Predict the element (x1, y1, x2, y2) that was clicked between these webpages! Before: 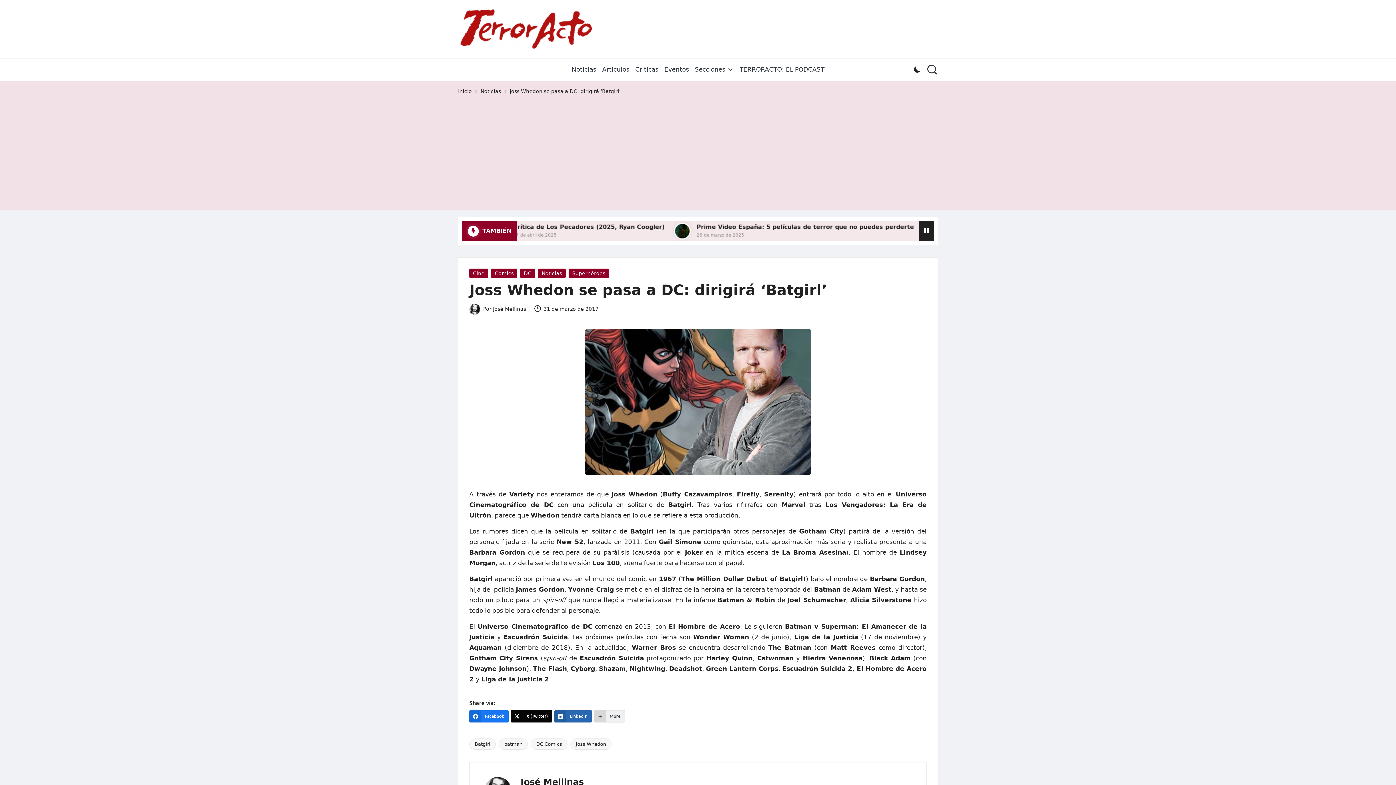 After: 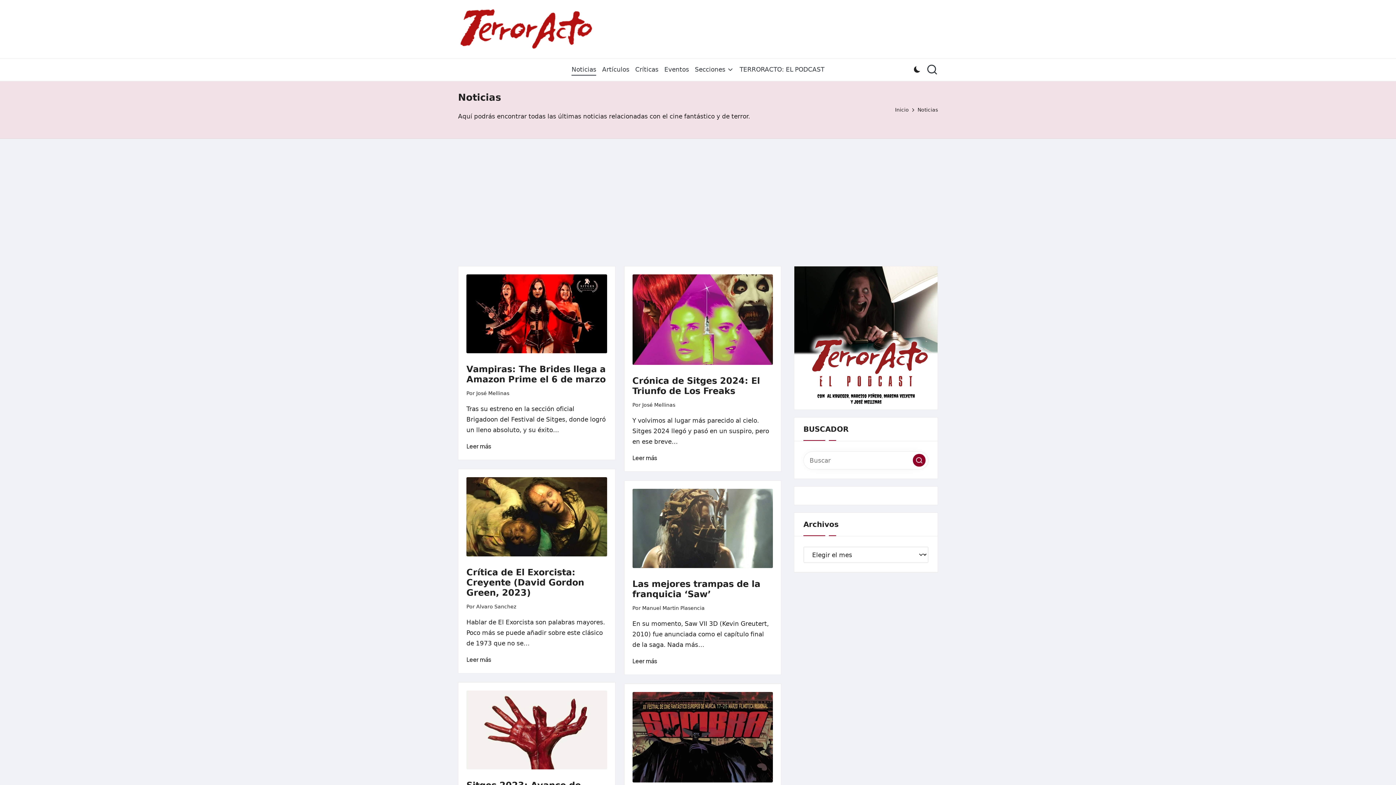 Action: label: Noticias bbox: (571, 60, 596, 79)